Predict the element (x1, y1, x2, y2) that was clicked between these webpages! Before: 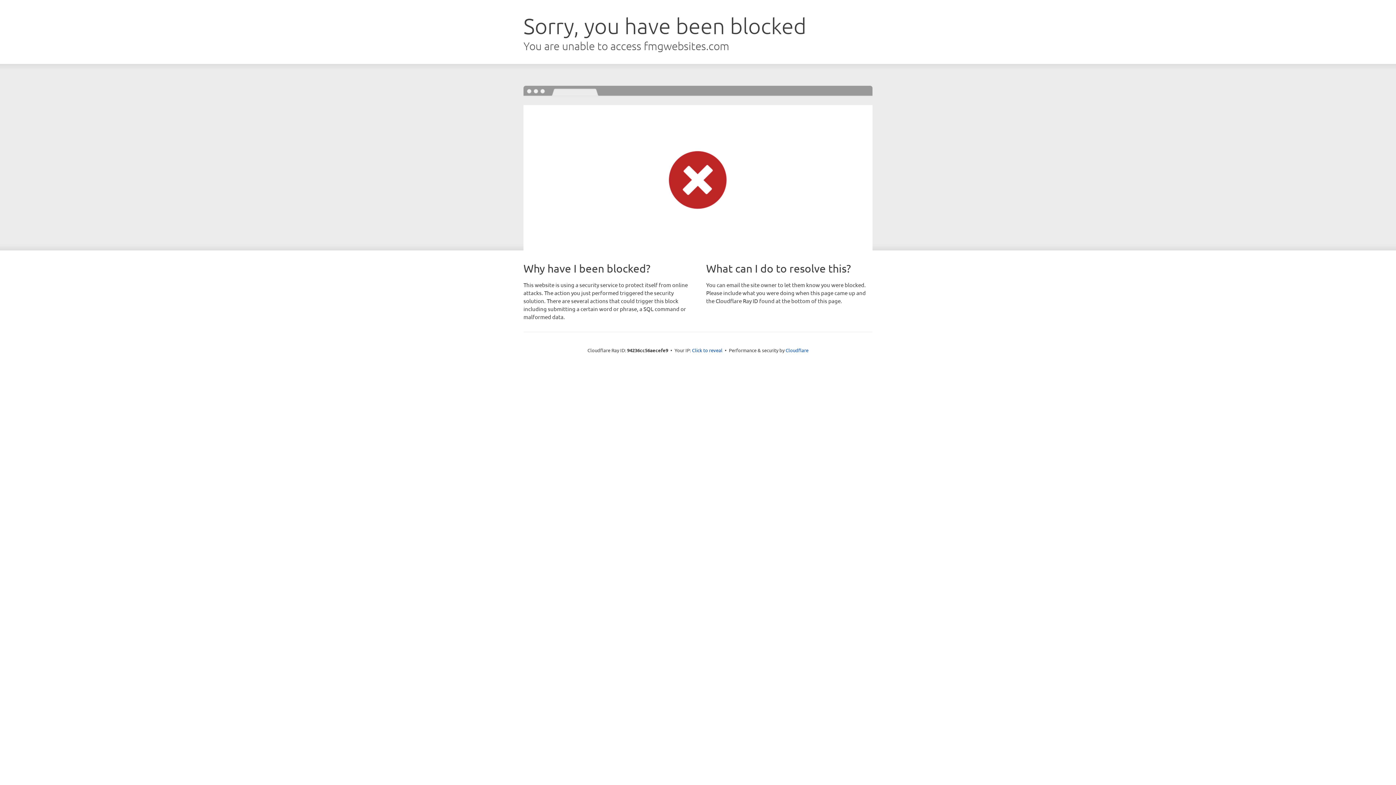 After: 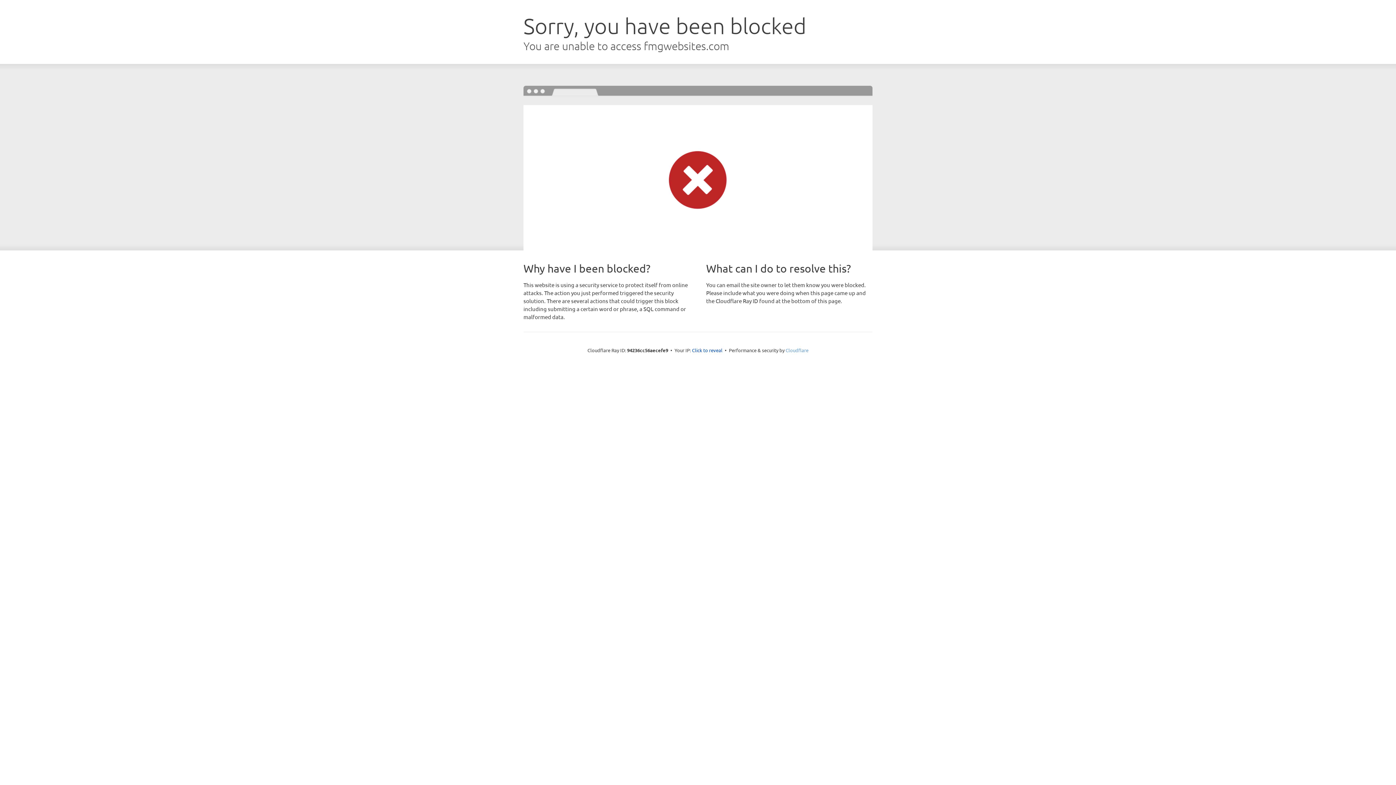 Action: label: Cloudflare bbox: (785, 347, 808, 353)